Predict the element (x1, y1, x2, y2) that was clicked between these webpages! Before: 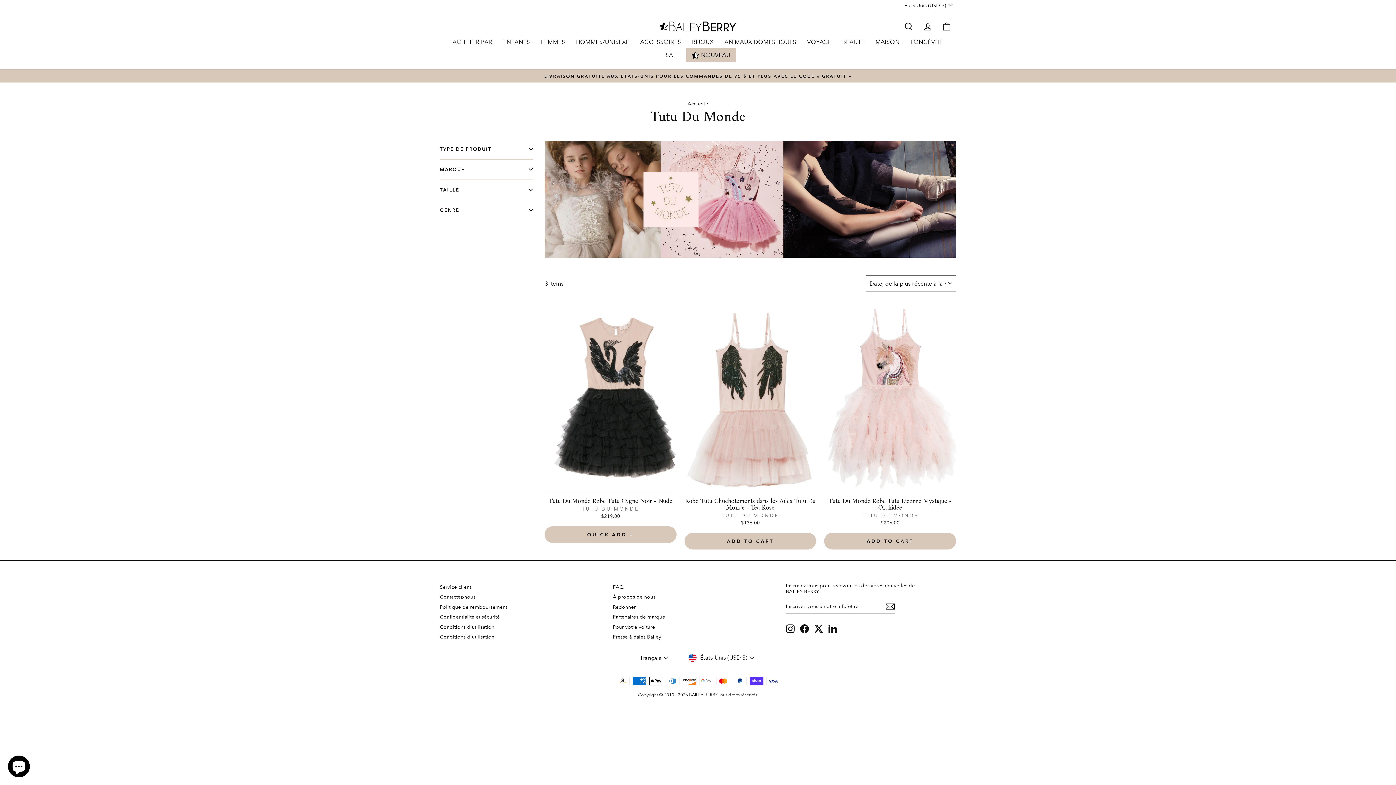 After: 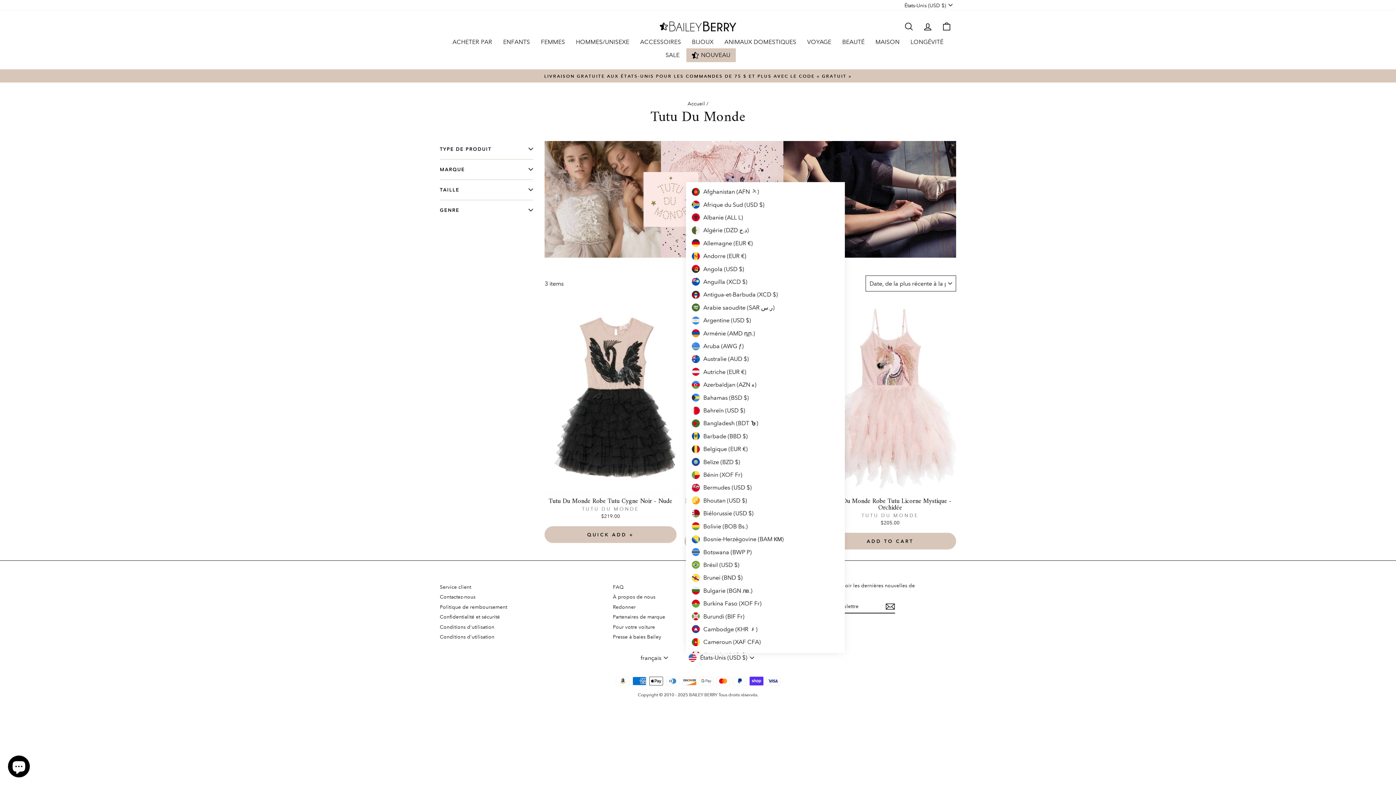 Action: bbox: (686, 653, 757, 662) label: États-Unis (USD $)